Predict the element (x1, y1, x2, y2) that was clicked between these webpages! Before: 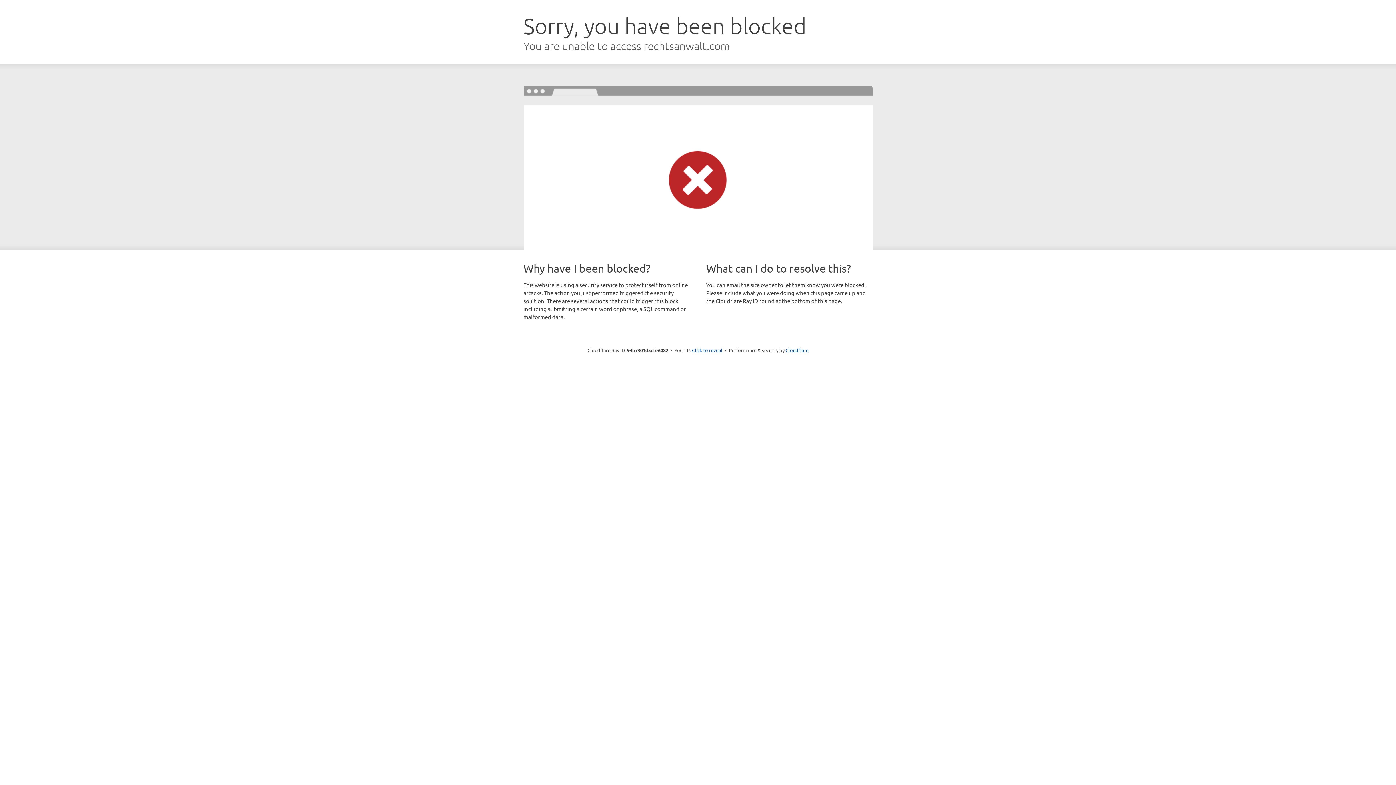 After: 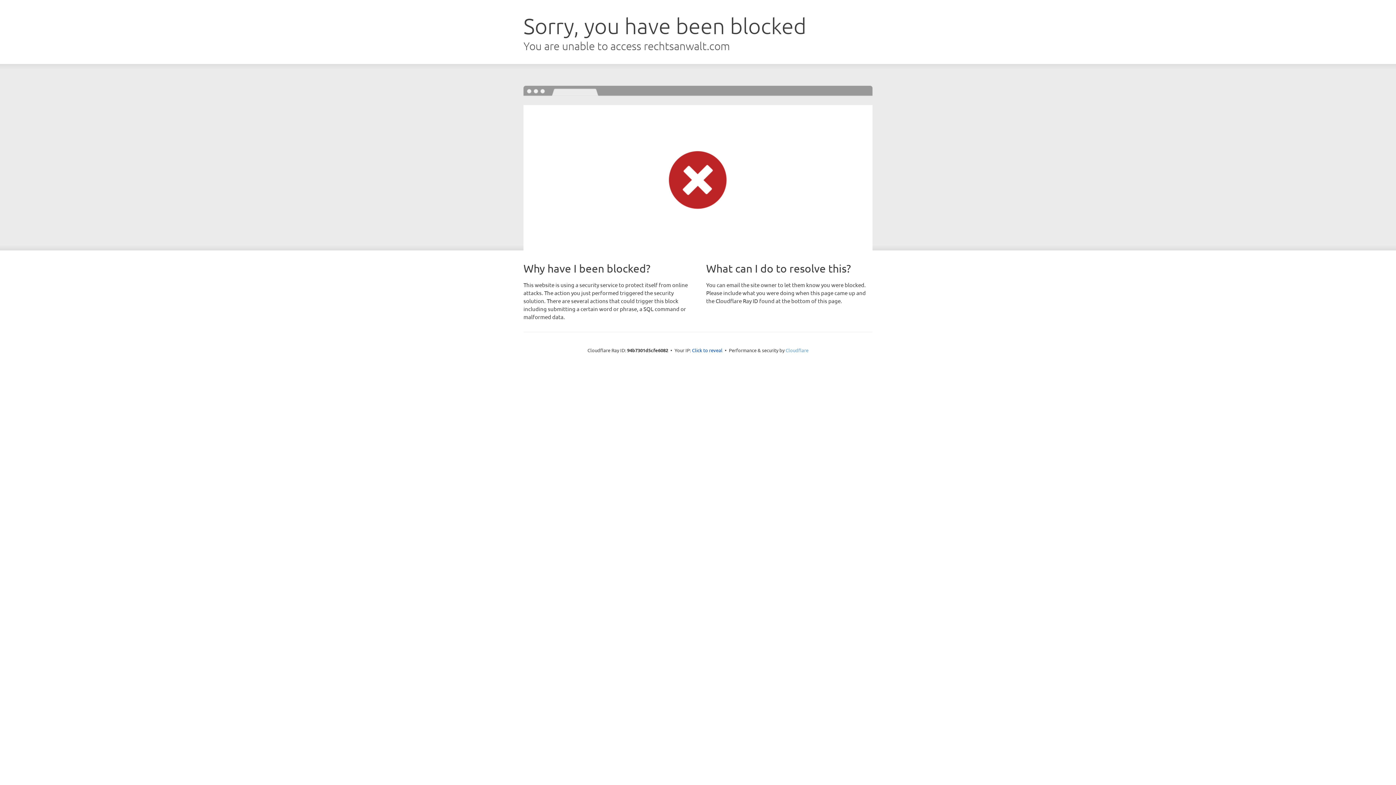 Action: label: Cloudflare bbox: (785, 347, 808, 353)